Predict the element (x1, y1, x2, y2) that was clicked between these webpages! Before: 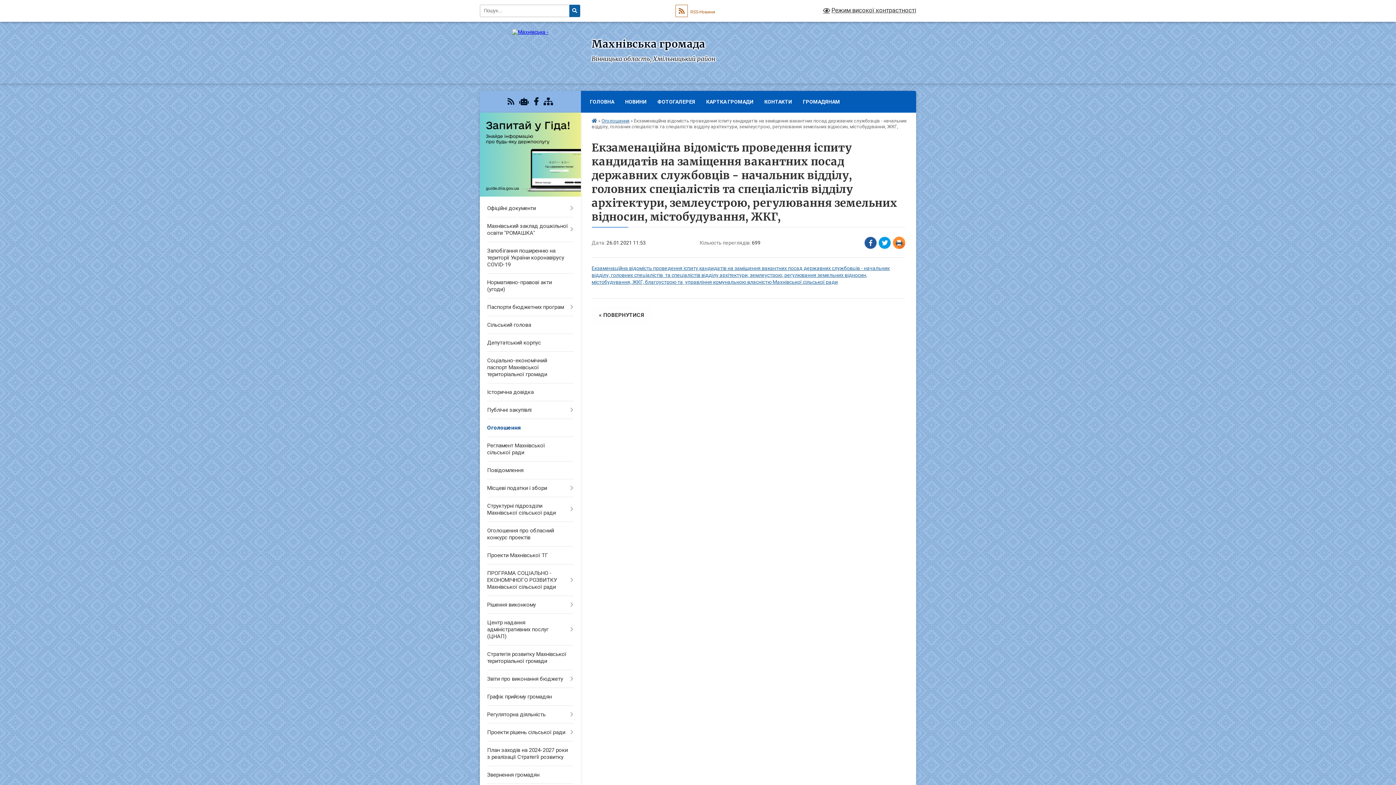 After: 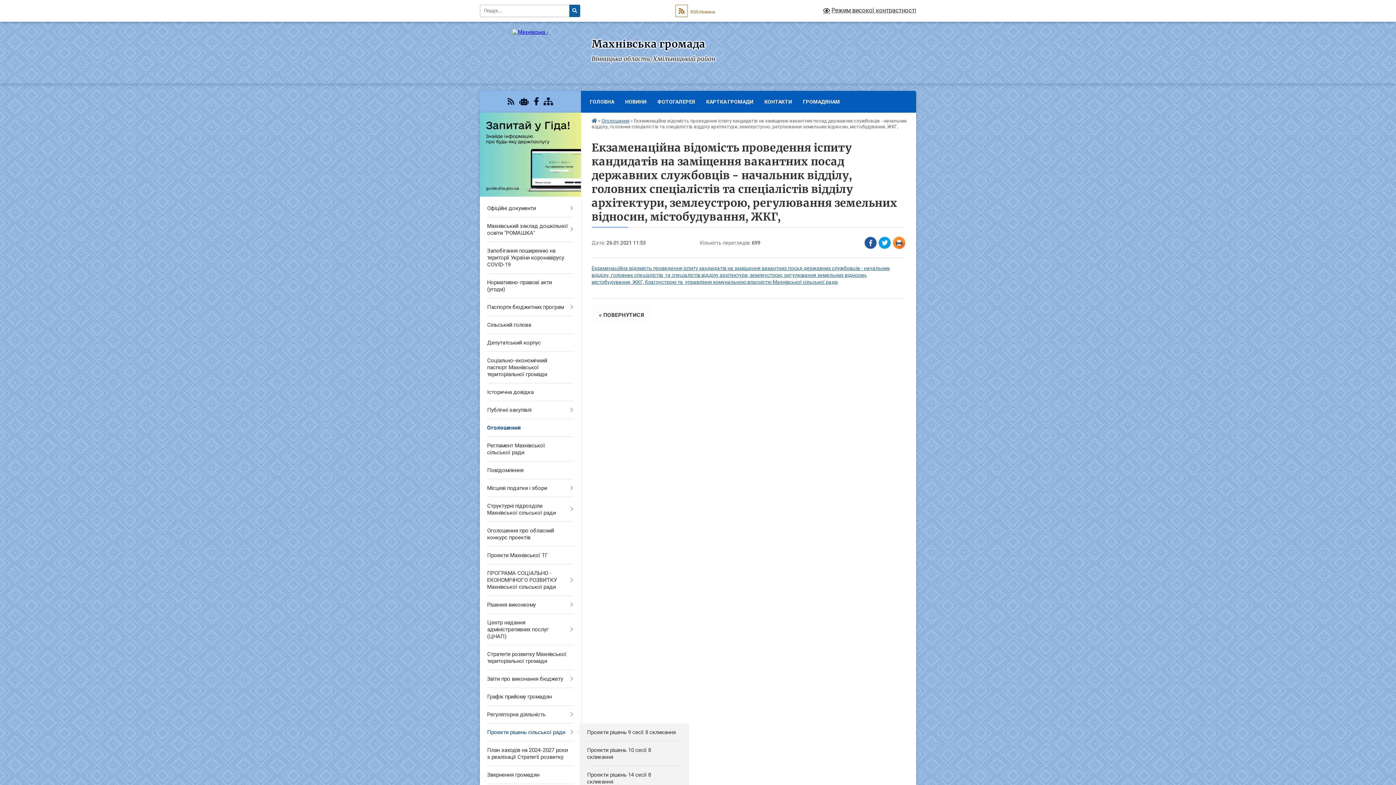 Action: label: Проекти рішень сільської ради bbox: (480, 724, 580, 741)